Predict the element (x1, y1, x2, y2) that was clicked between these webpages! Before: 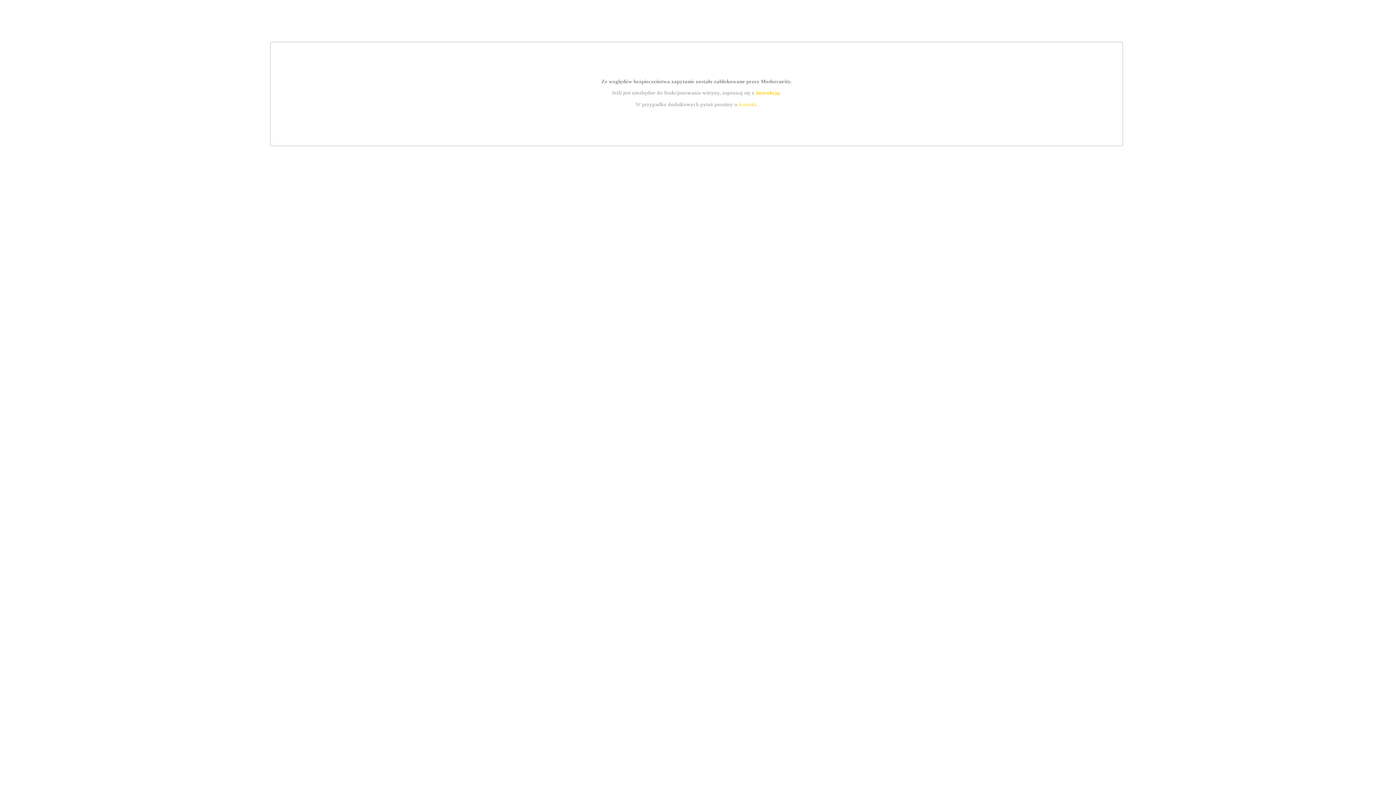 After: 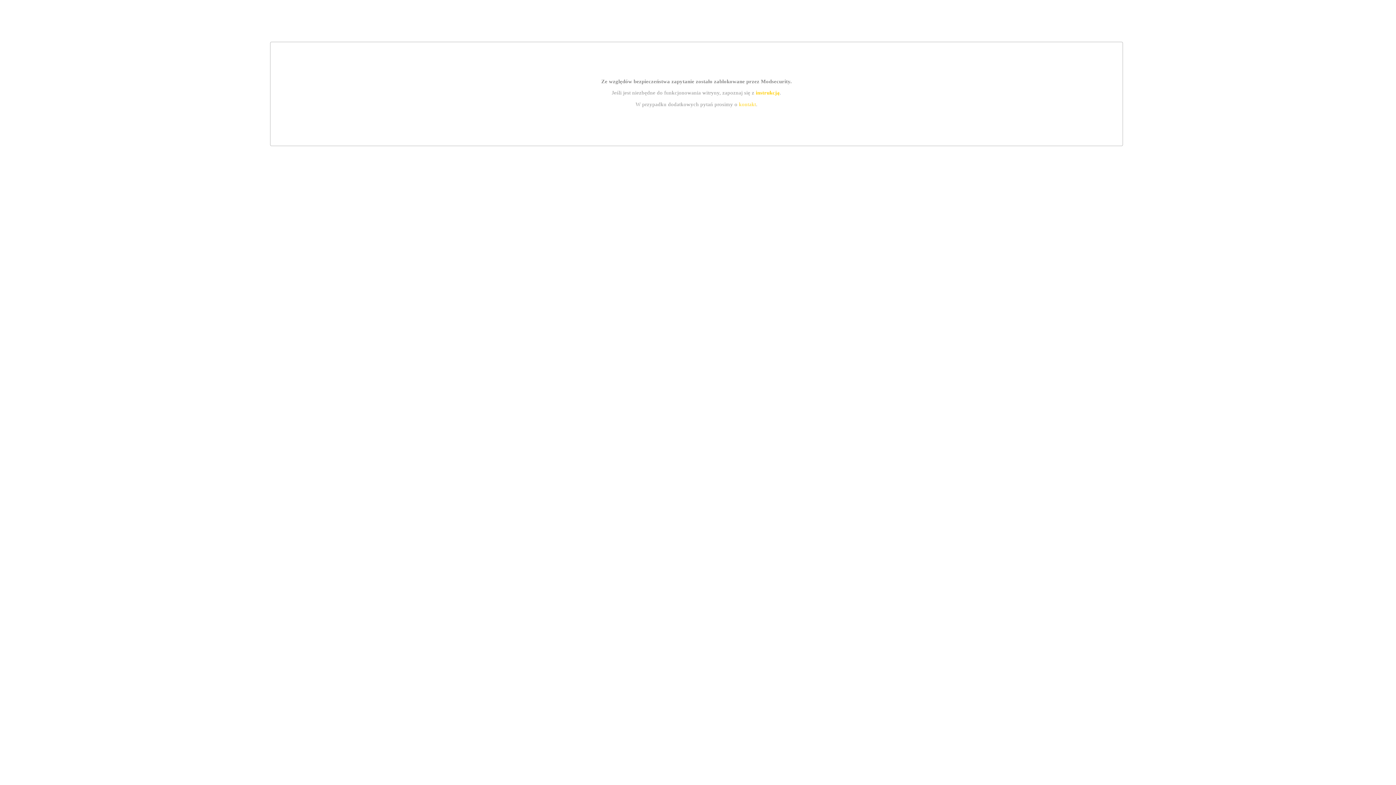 Action: label: kontakt bbox: (739, 101, 756, 107)